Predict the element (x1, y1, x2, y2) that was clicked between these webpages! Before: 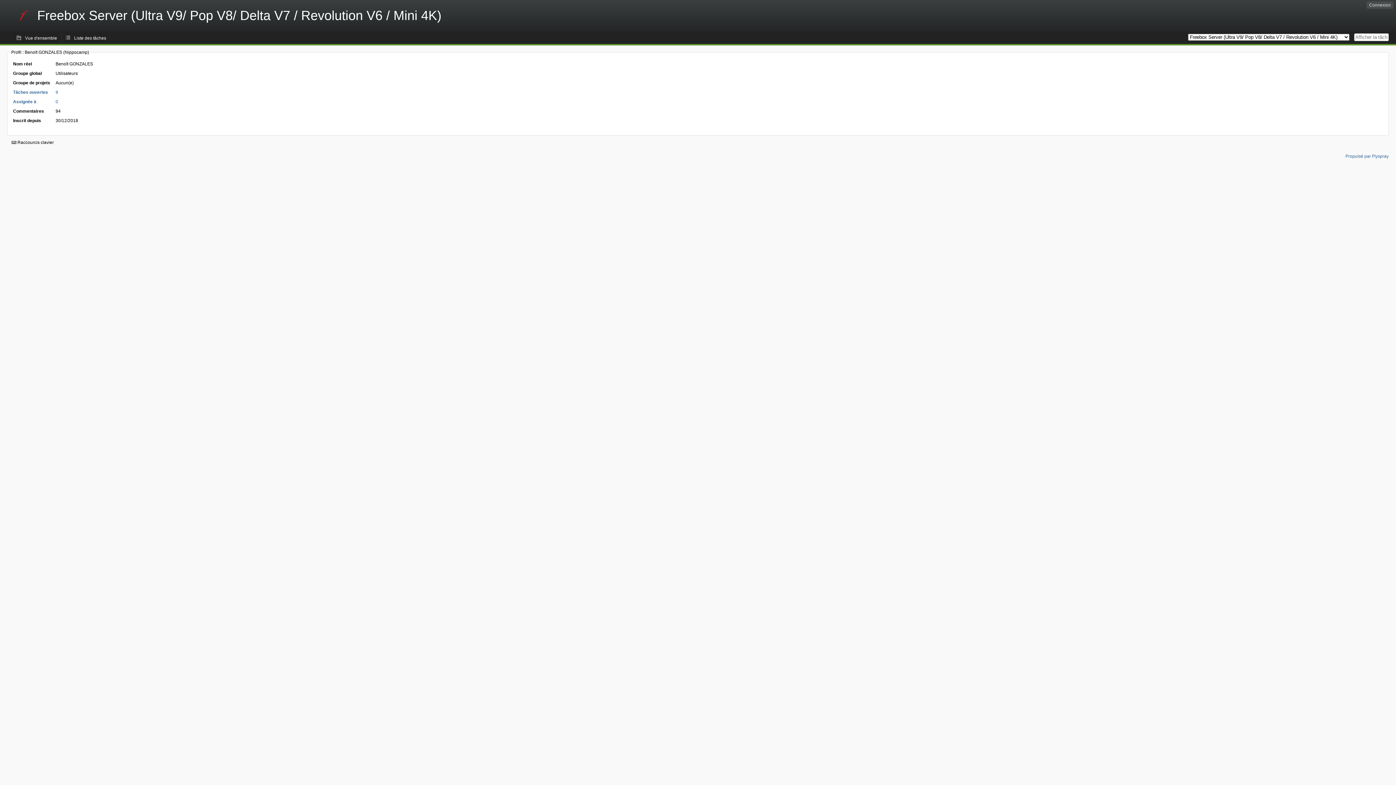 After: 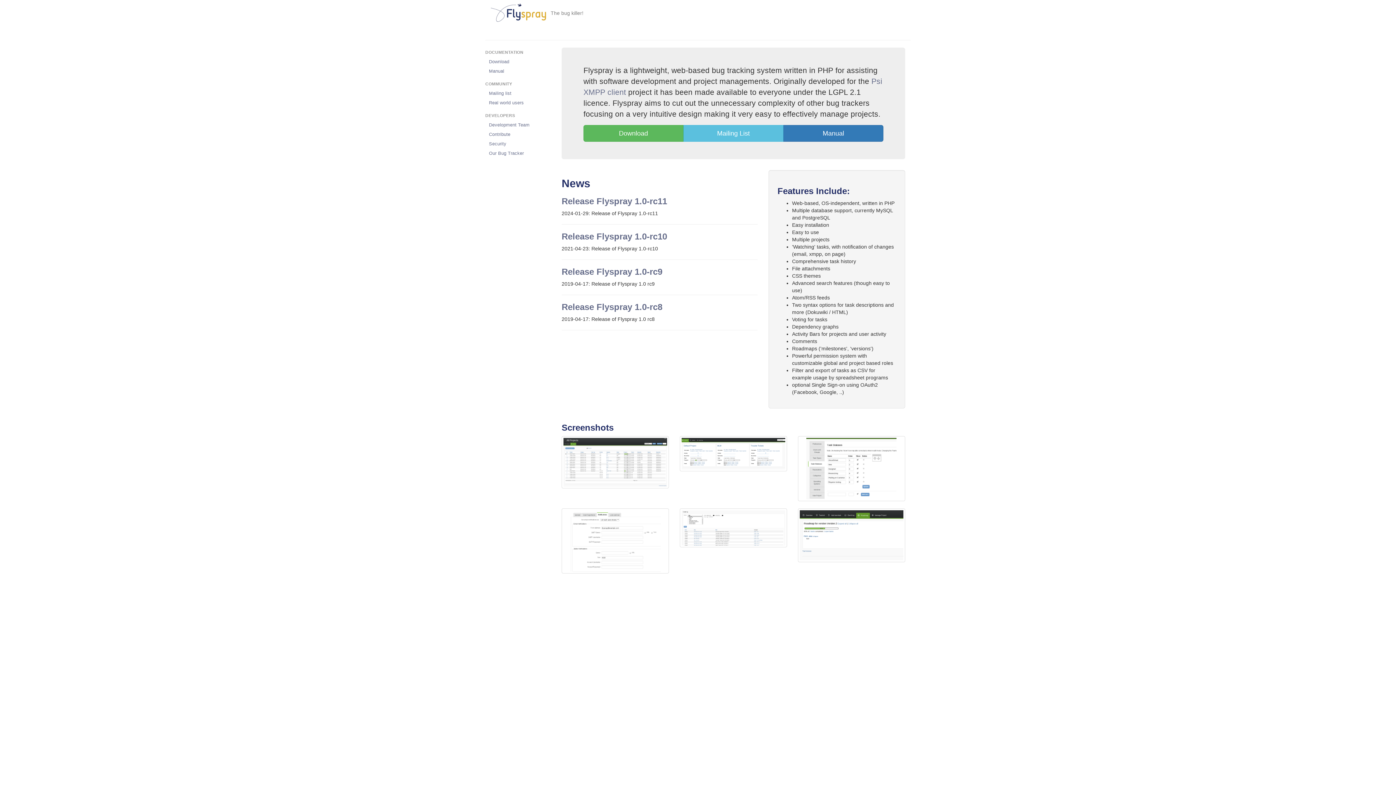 Action: label: Propulsé par Flyspray bbox: (1345, 153, 1389, 158)